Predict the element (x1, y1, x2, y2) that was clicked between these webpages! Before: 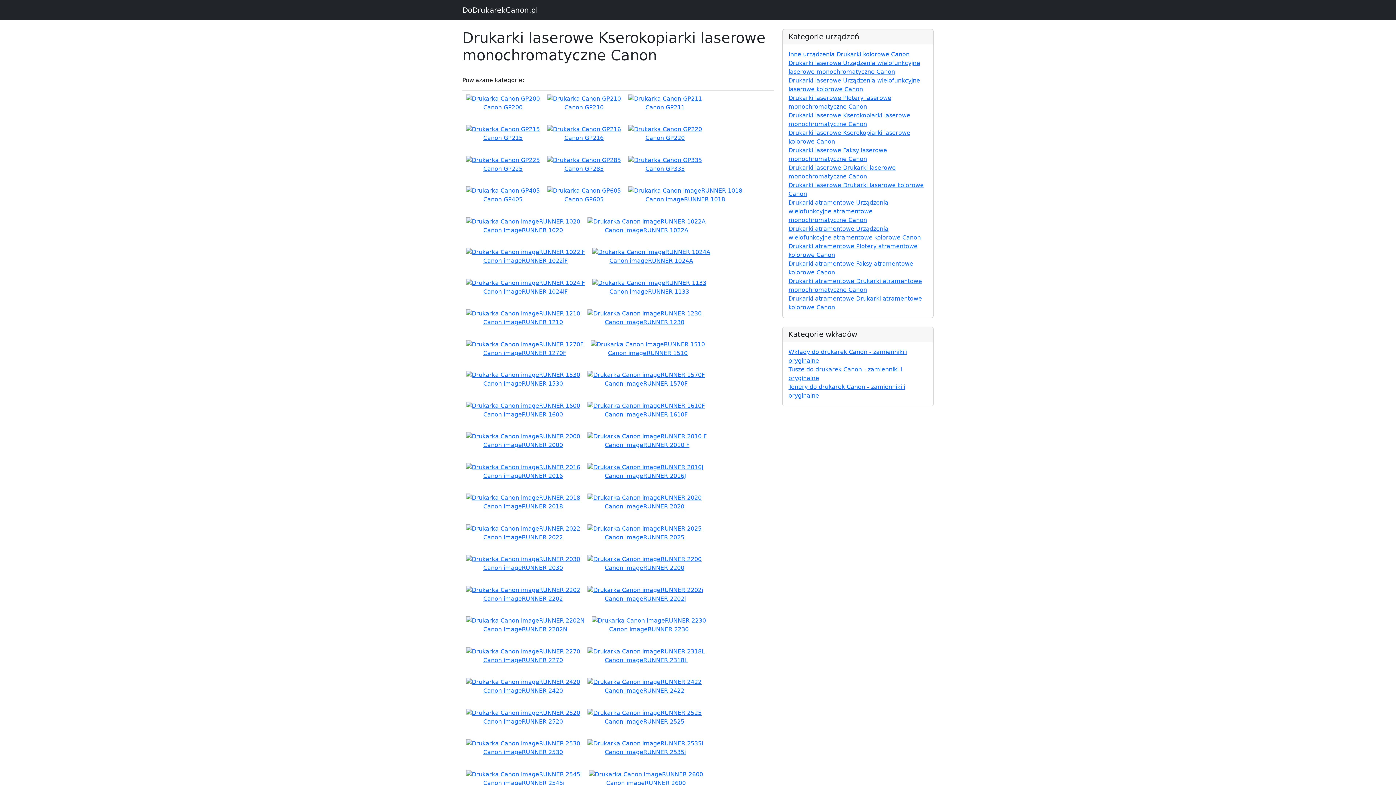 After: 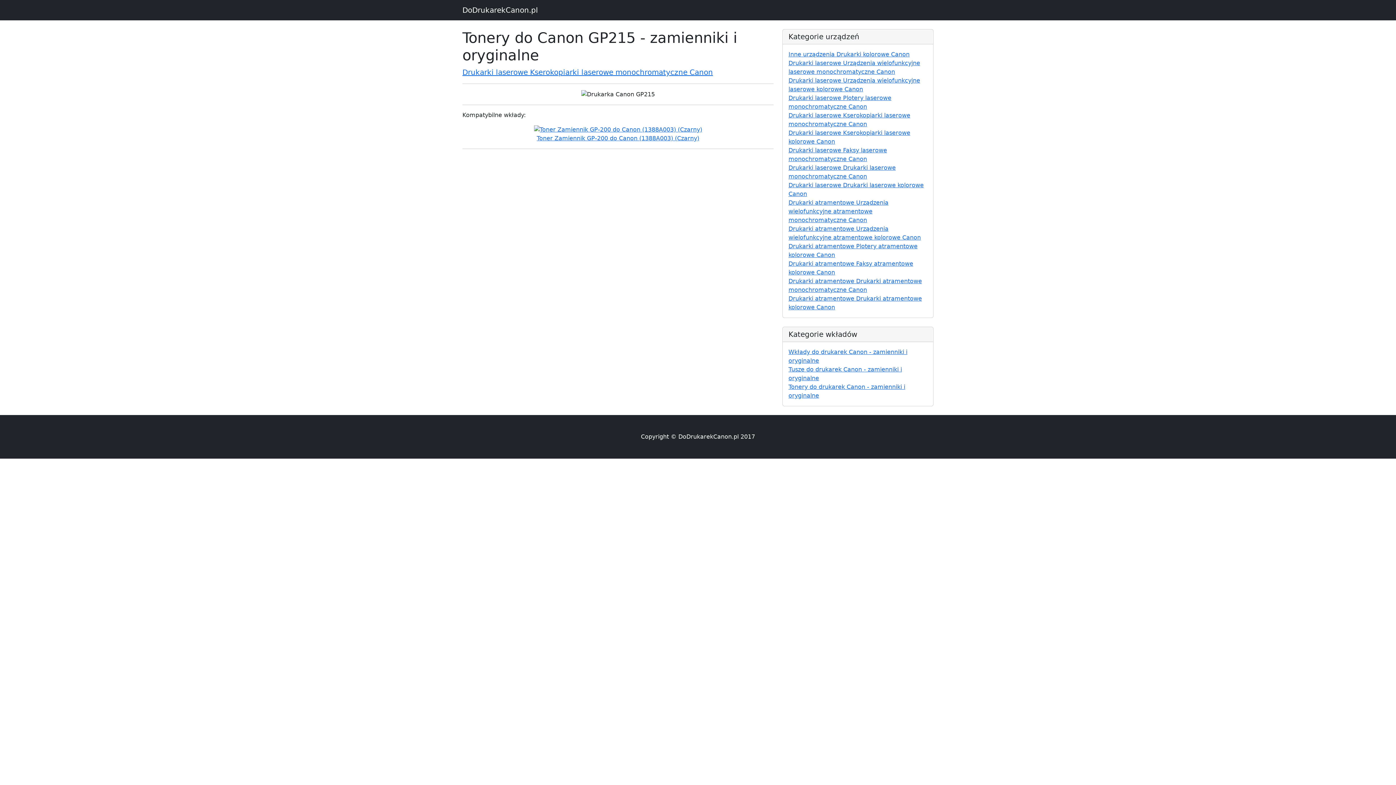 Action: label: 


Canon GP215 bbox: (466, 125, 540, 142)